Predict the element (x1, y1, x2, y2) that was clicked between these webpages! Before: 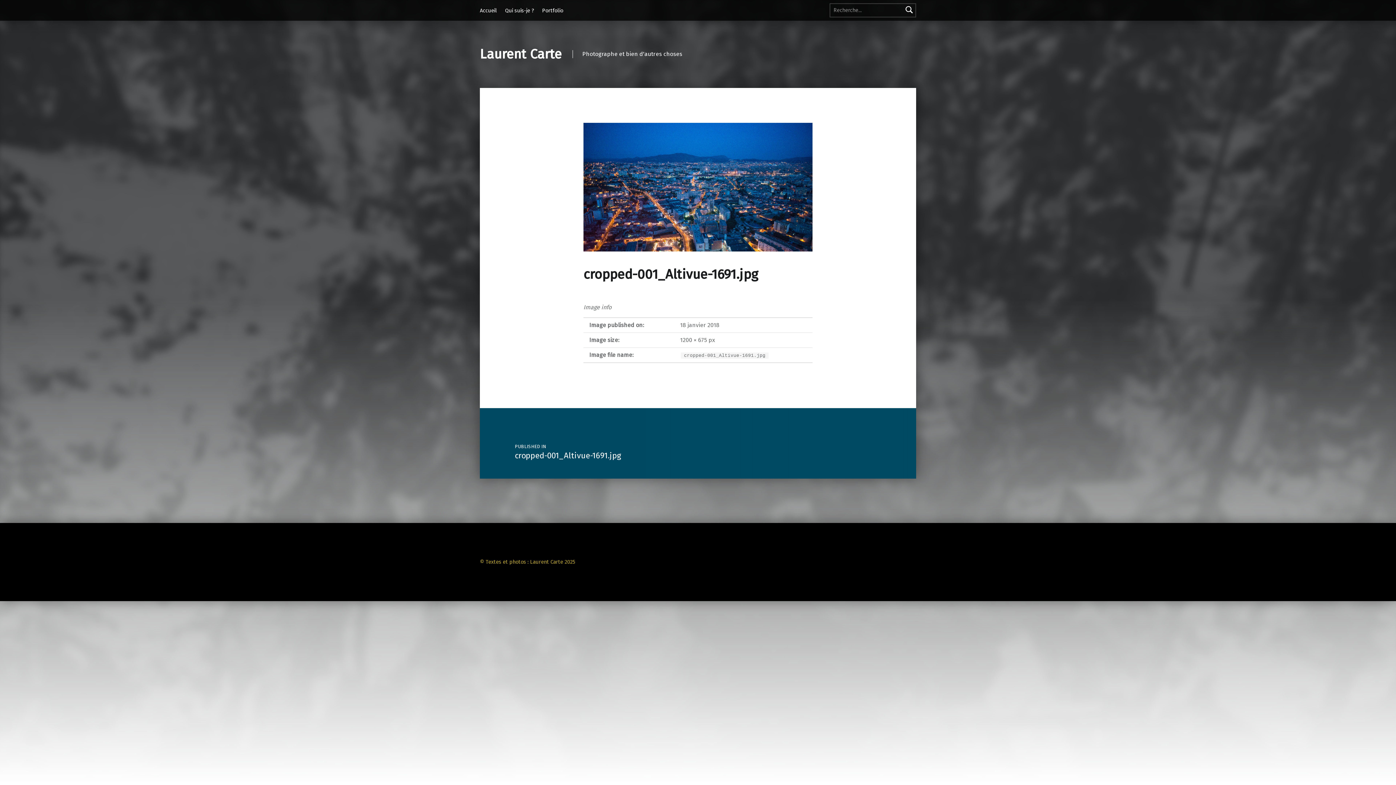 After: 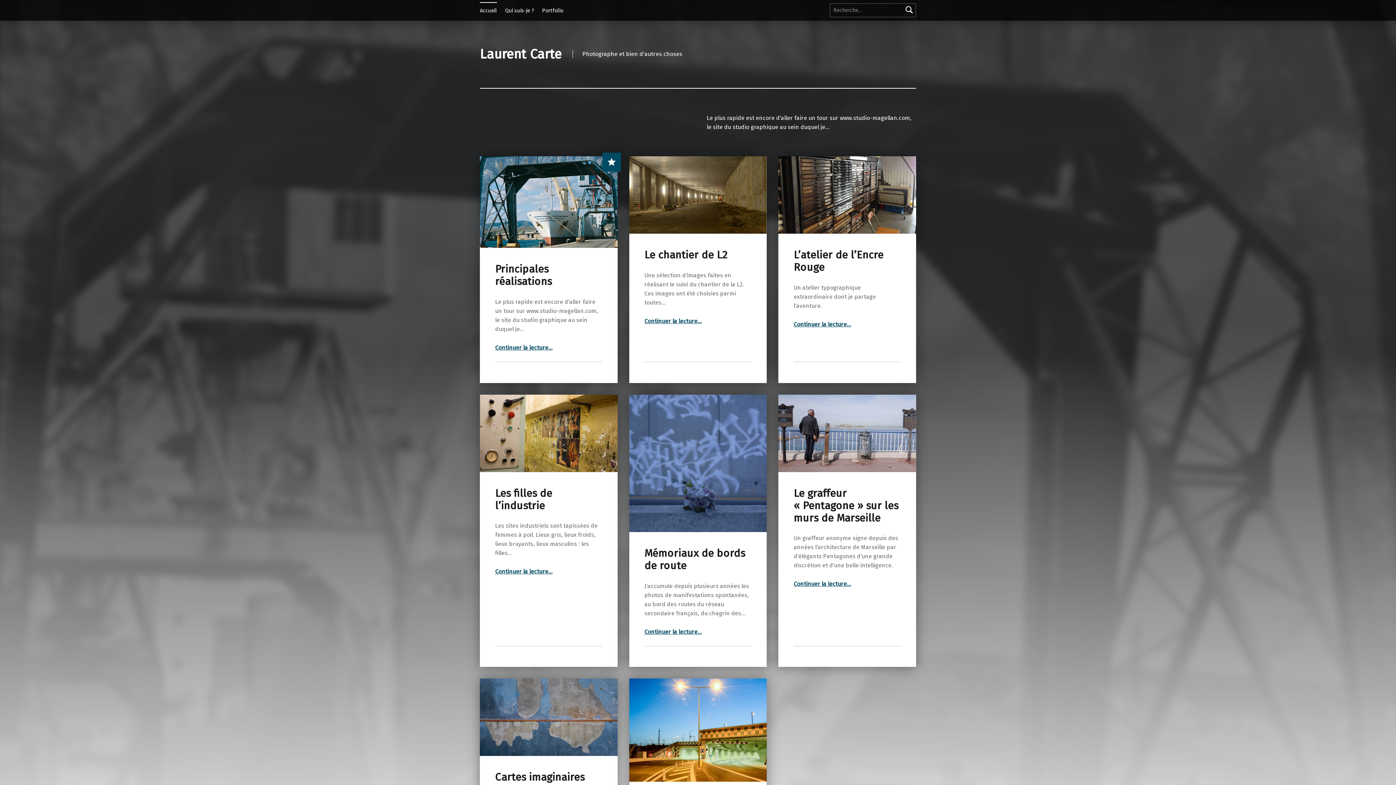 Action: label: Accueil bbox: (480, 2, 497, 18)